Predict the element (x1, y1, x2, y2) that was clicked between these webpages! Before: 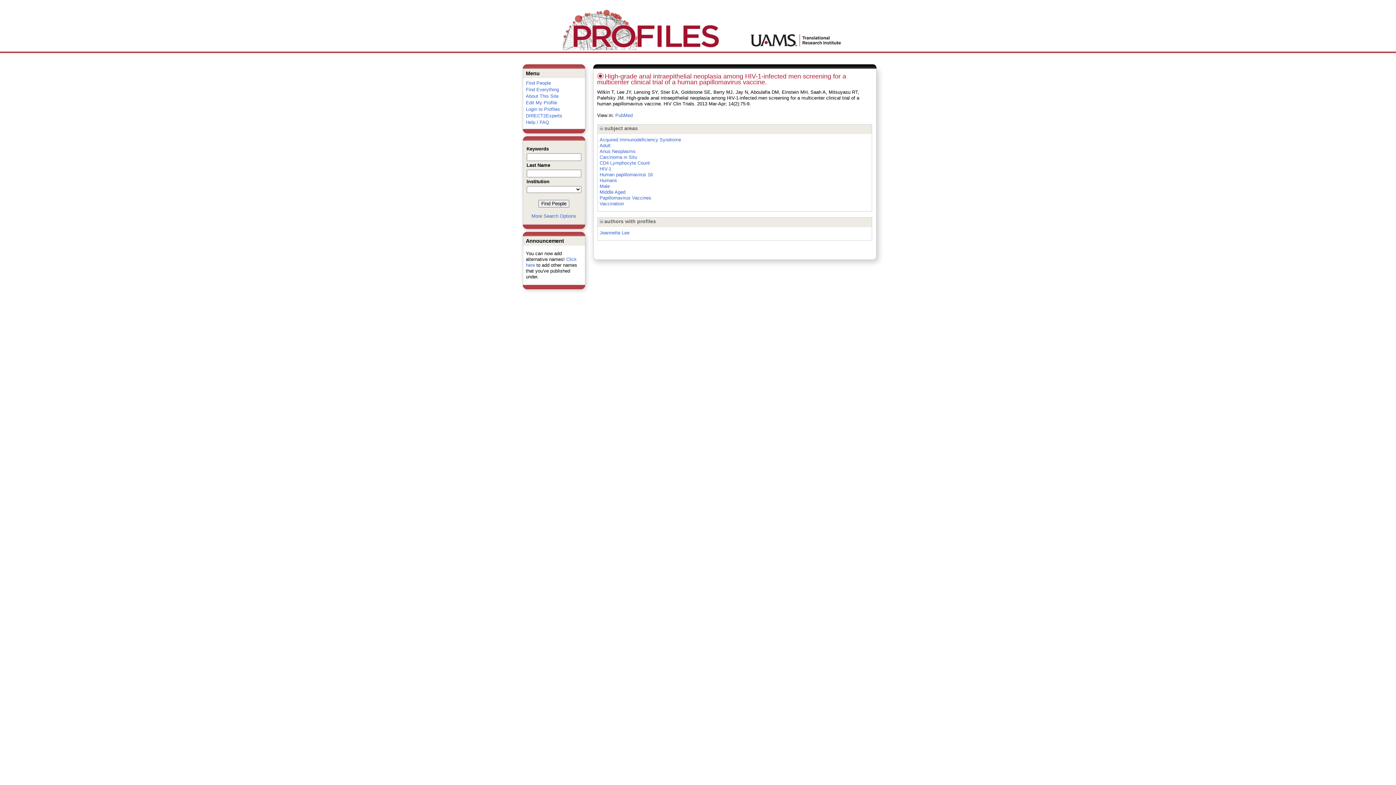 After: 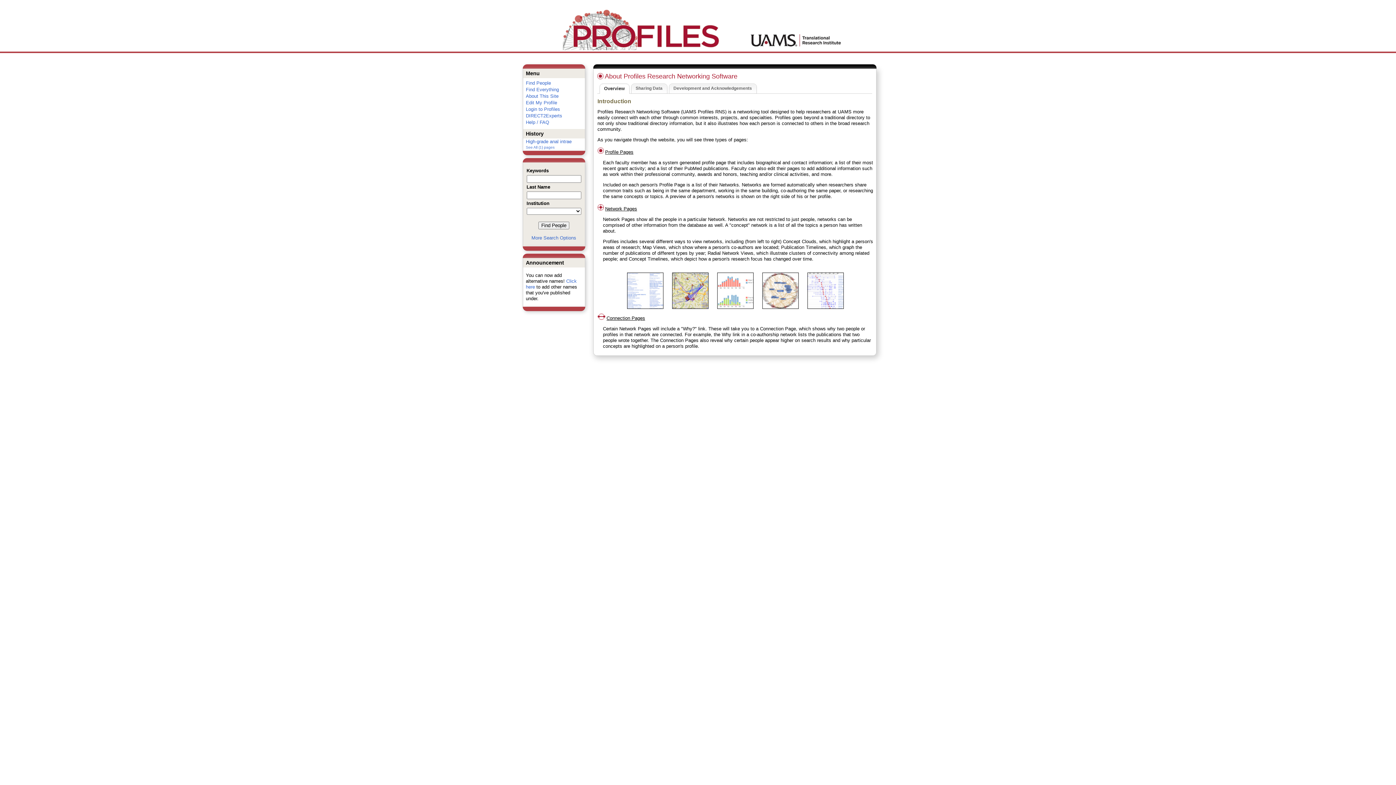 Action: bbox: (526, 93, 558, 98) label: About This Site